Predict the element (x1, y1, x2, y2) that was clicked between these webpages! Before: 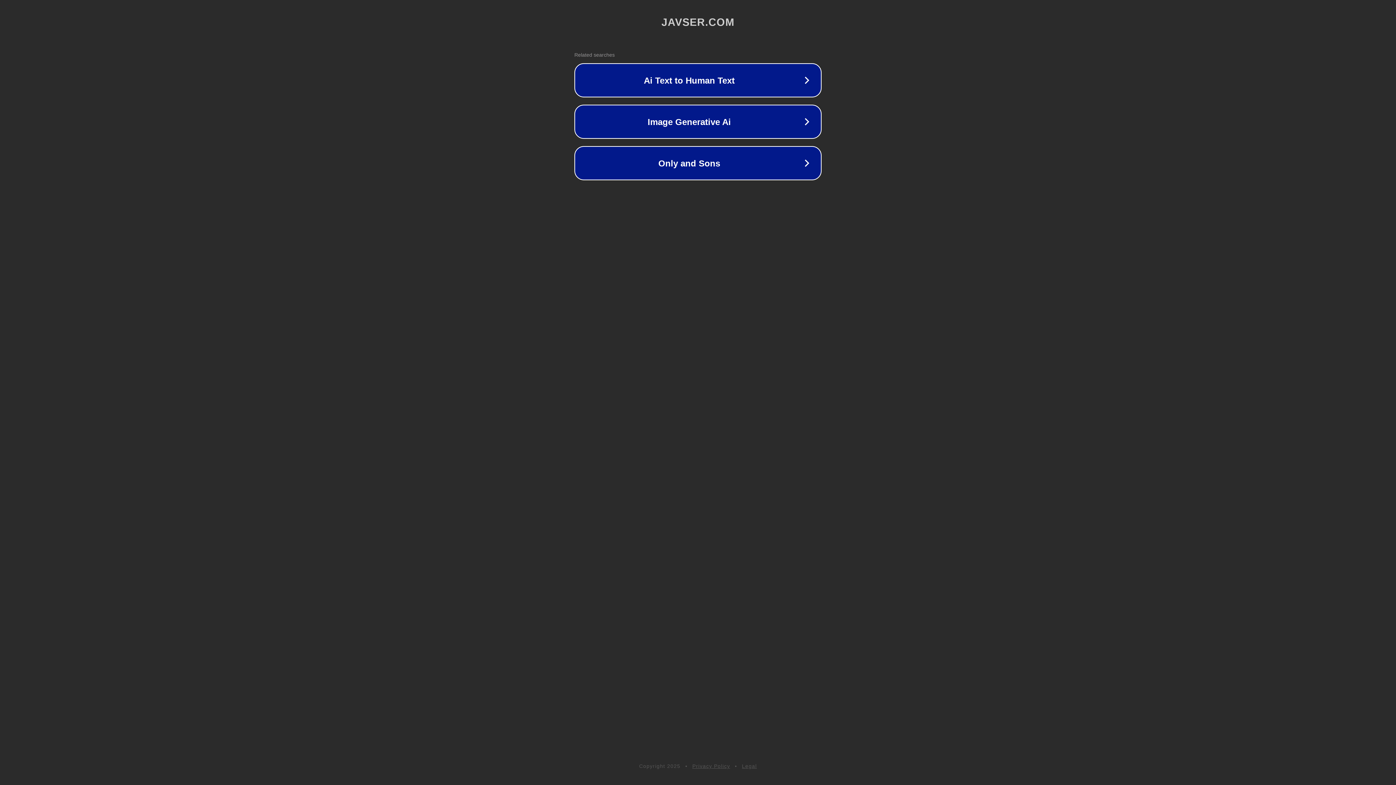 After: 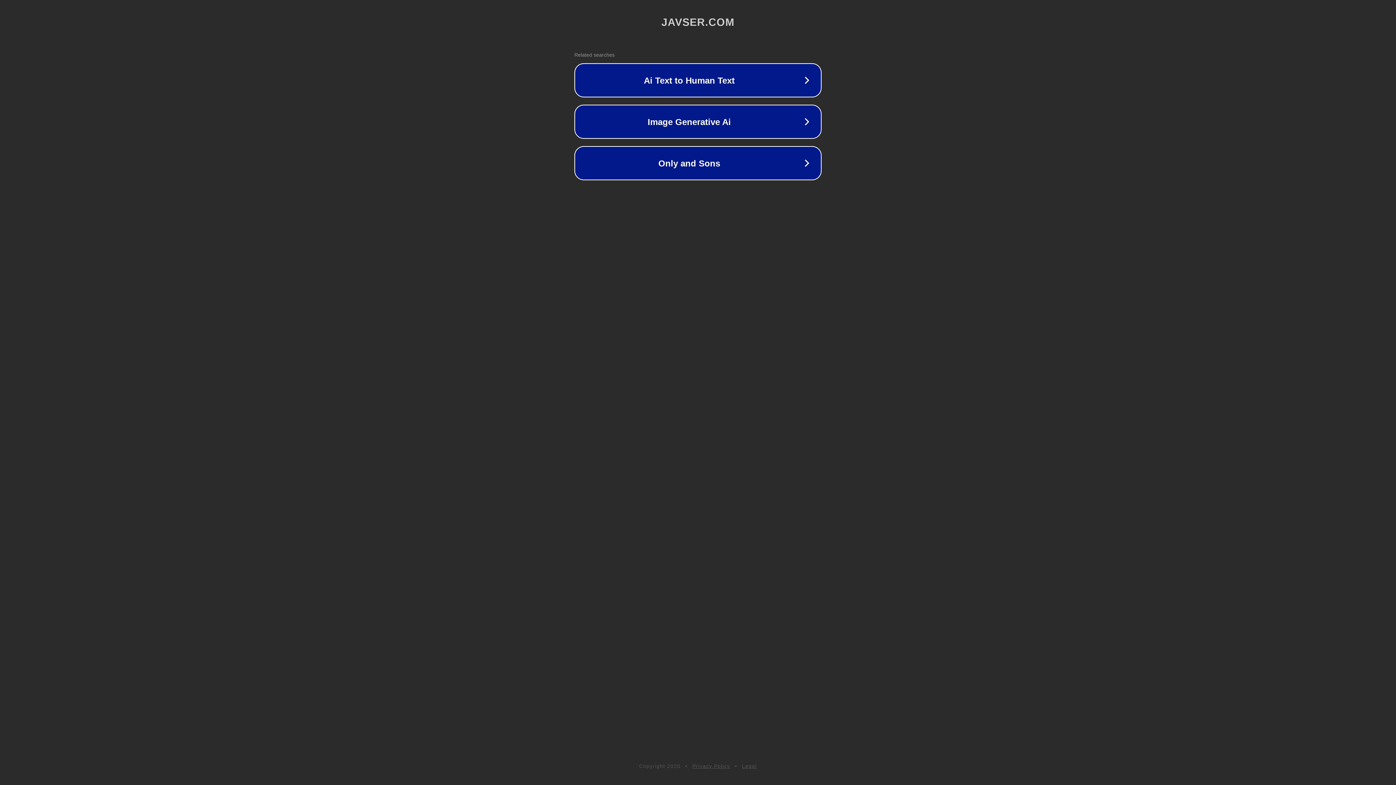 Action: label: Legal bbox: (742, 763, 757, 769)